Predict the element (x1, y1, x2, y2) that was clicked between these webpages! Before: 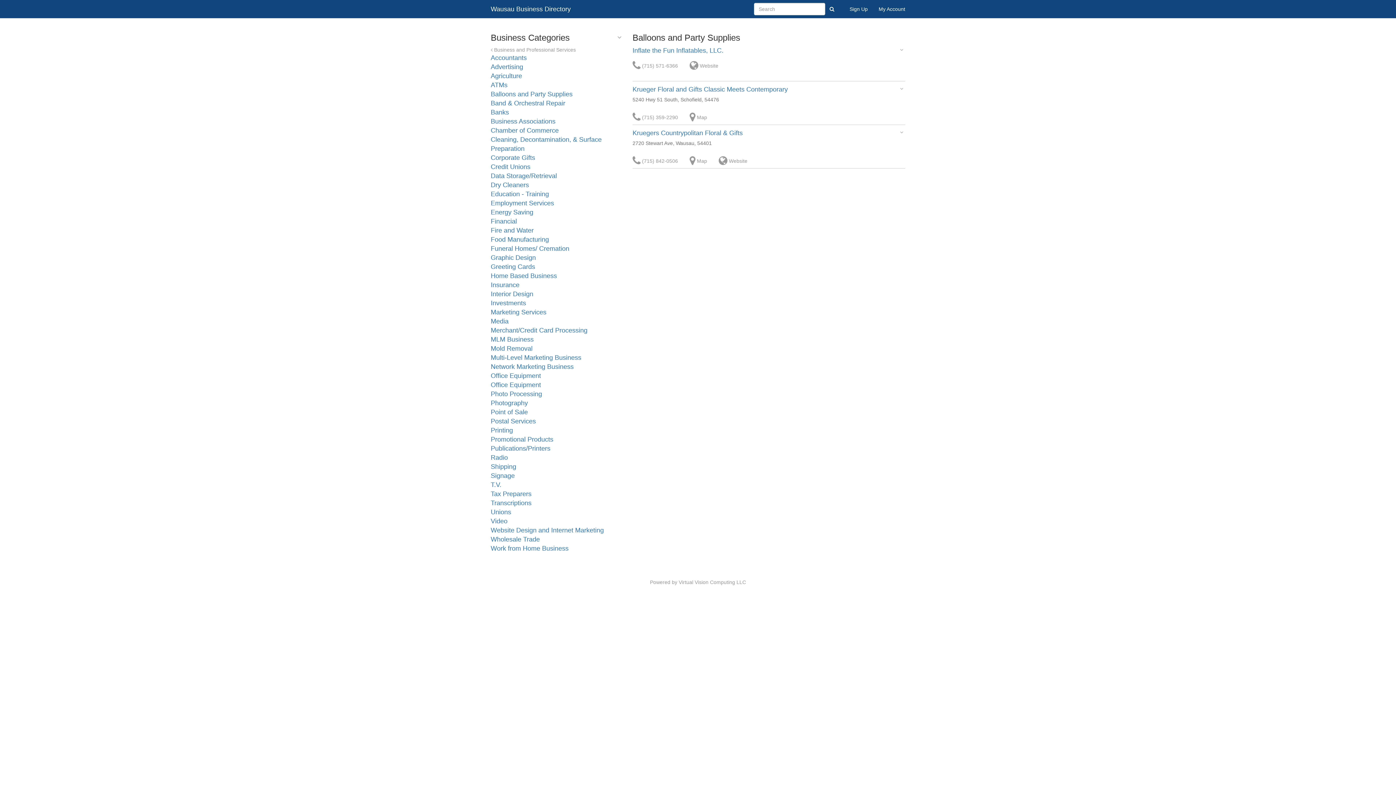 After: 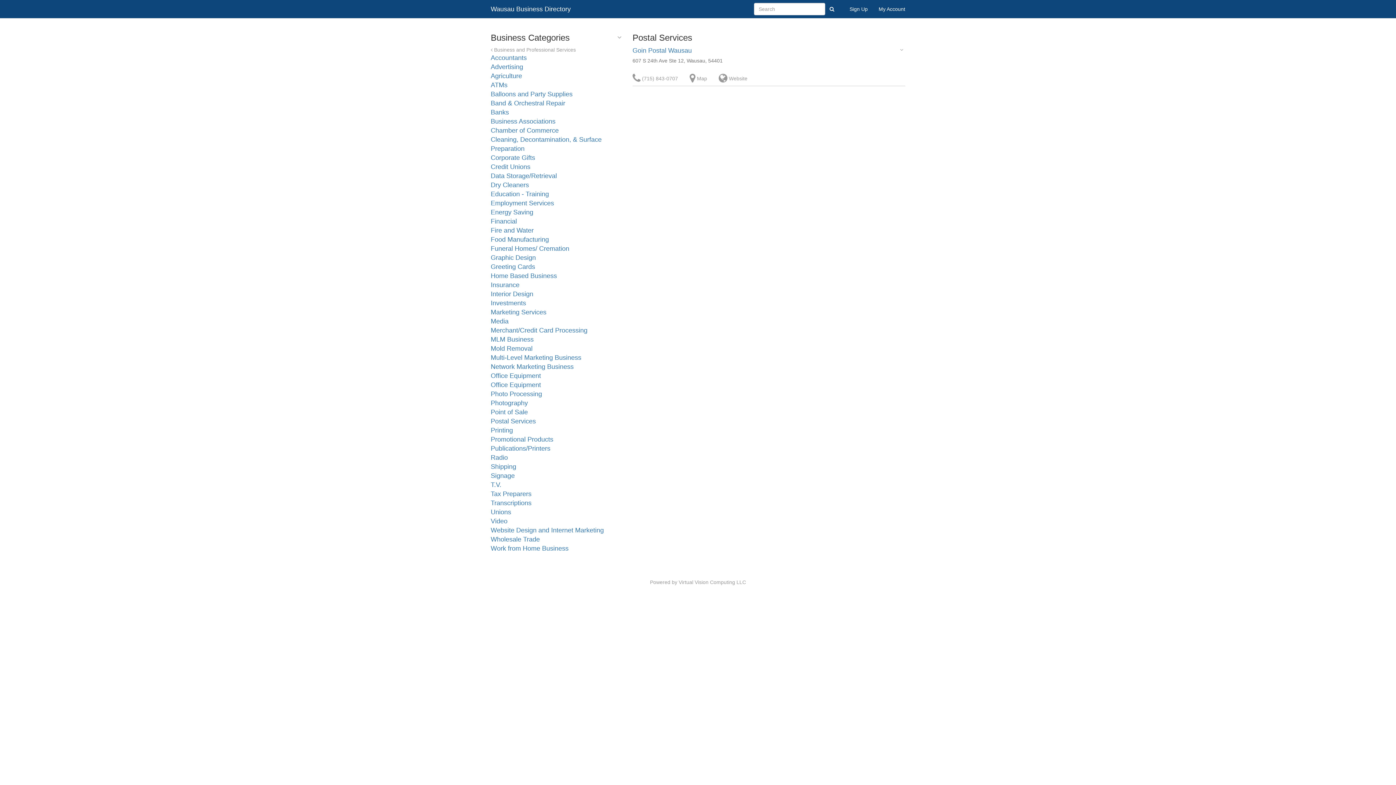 Action: label: Postal Services bbox: (490, 417, 536, 425)